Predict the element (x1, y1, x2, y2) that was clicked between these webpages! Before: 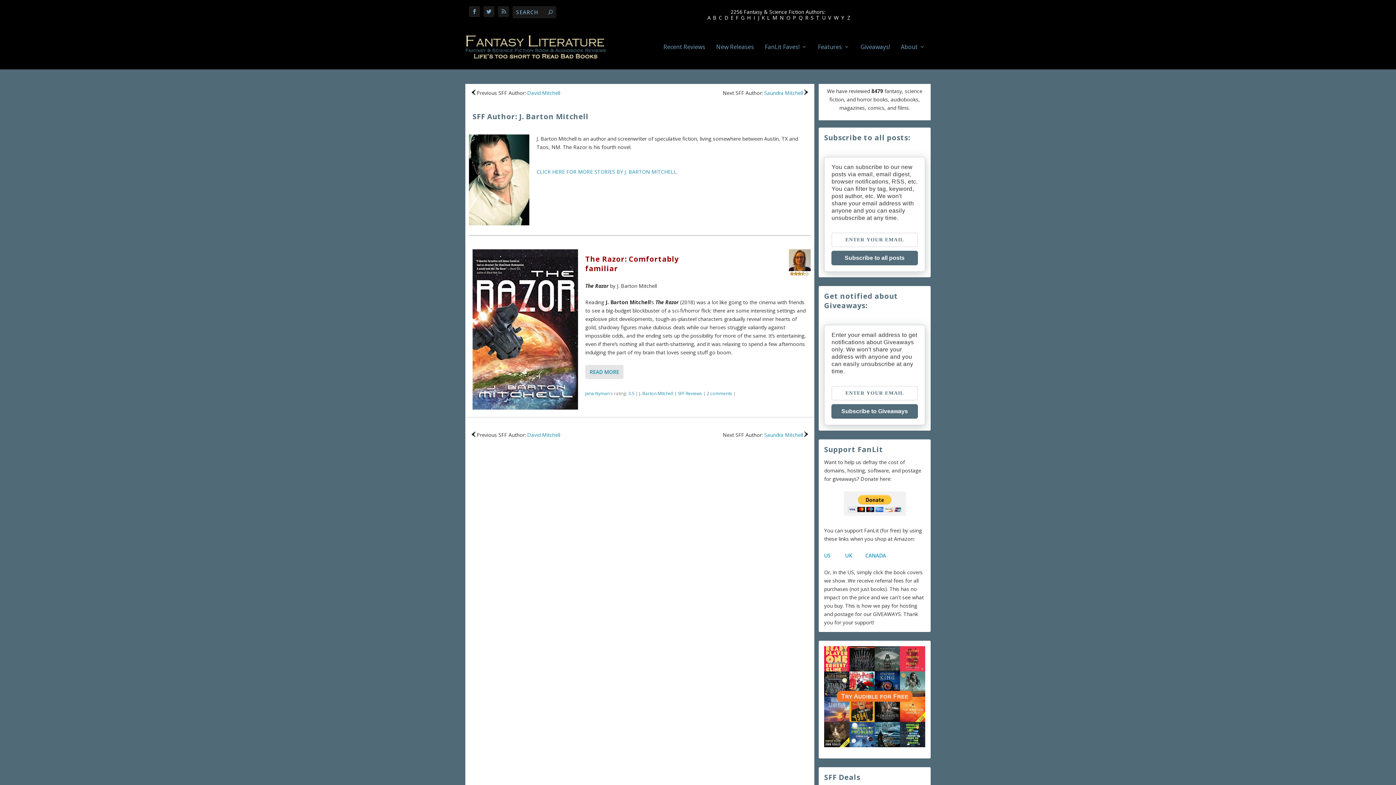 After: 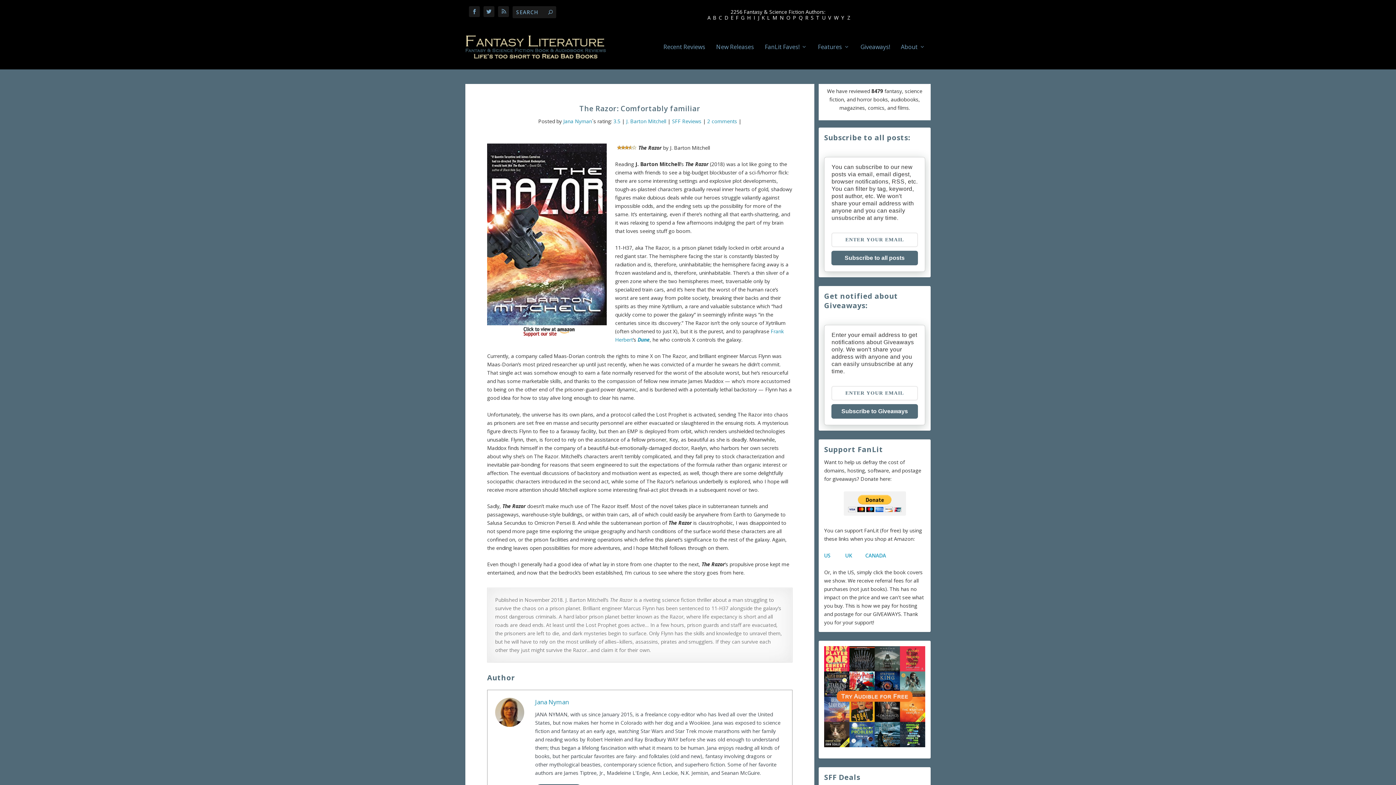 Action: label: The Razor: Comfortably familiar bbox: (585, 254, 678, 273)